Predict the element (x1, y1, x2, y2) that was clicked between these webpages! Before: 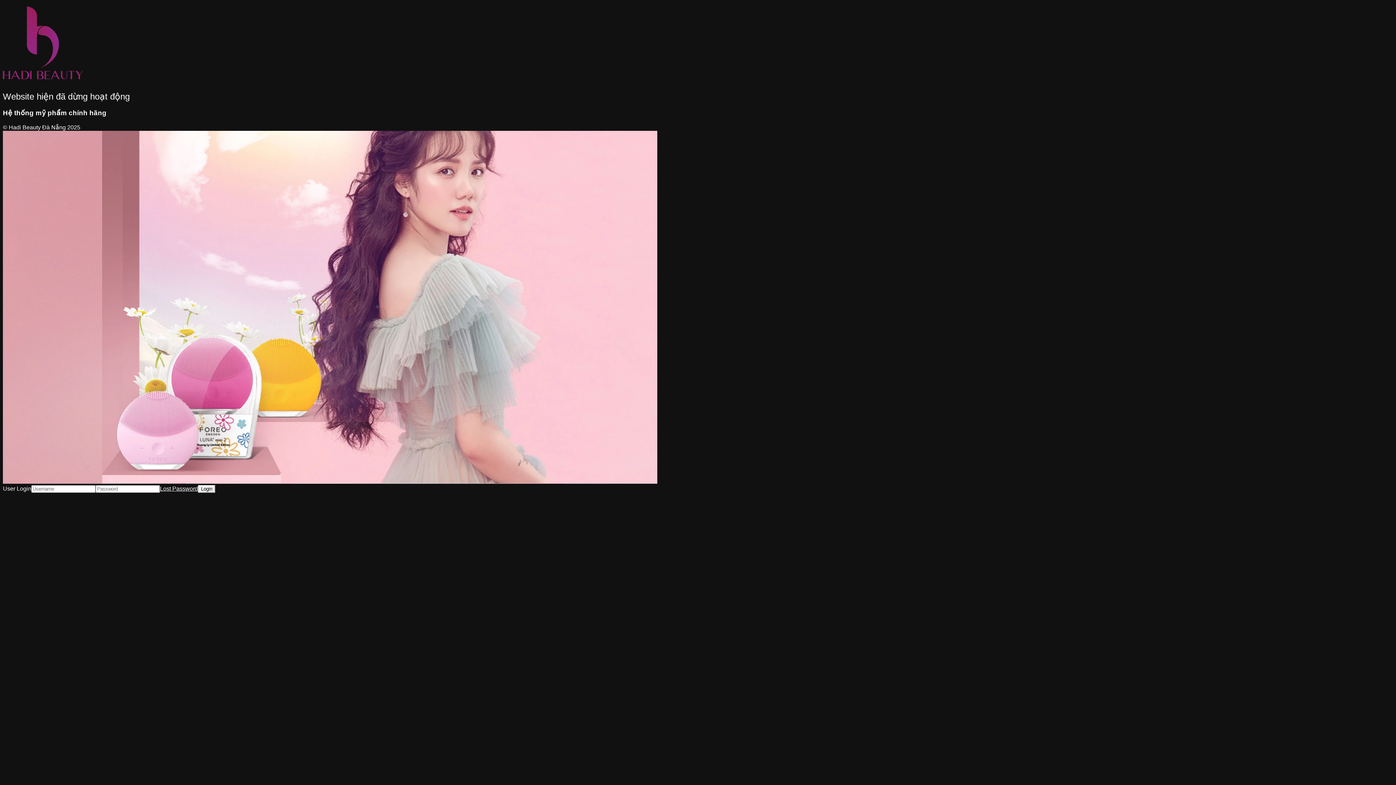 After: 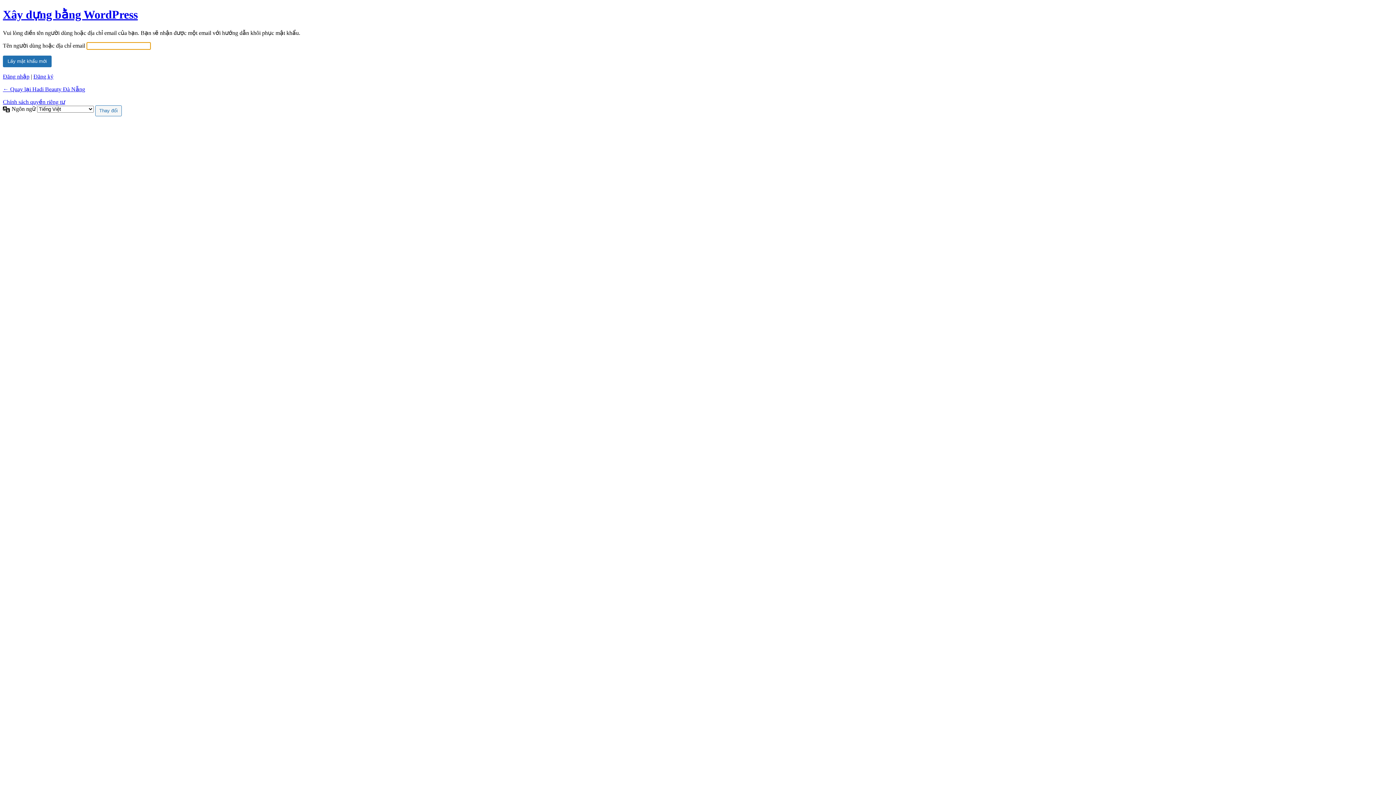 Action: bbox: (160, 485, 198, 491) label: Lost Password